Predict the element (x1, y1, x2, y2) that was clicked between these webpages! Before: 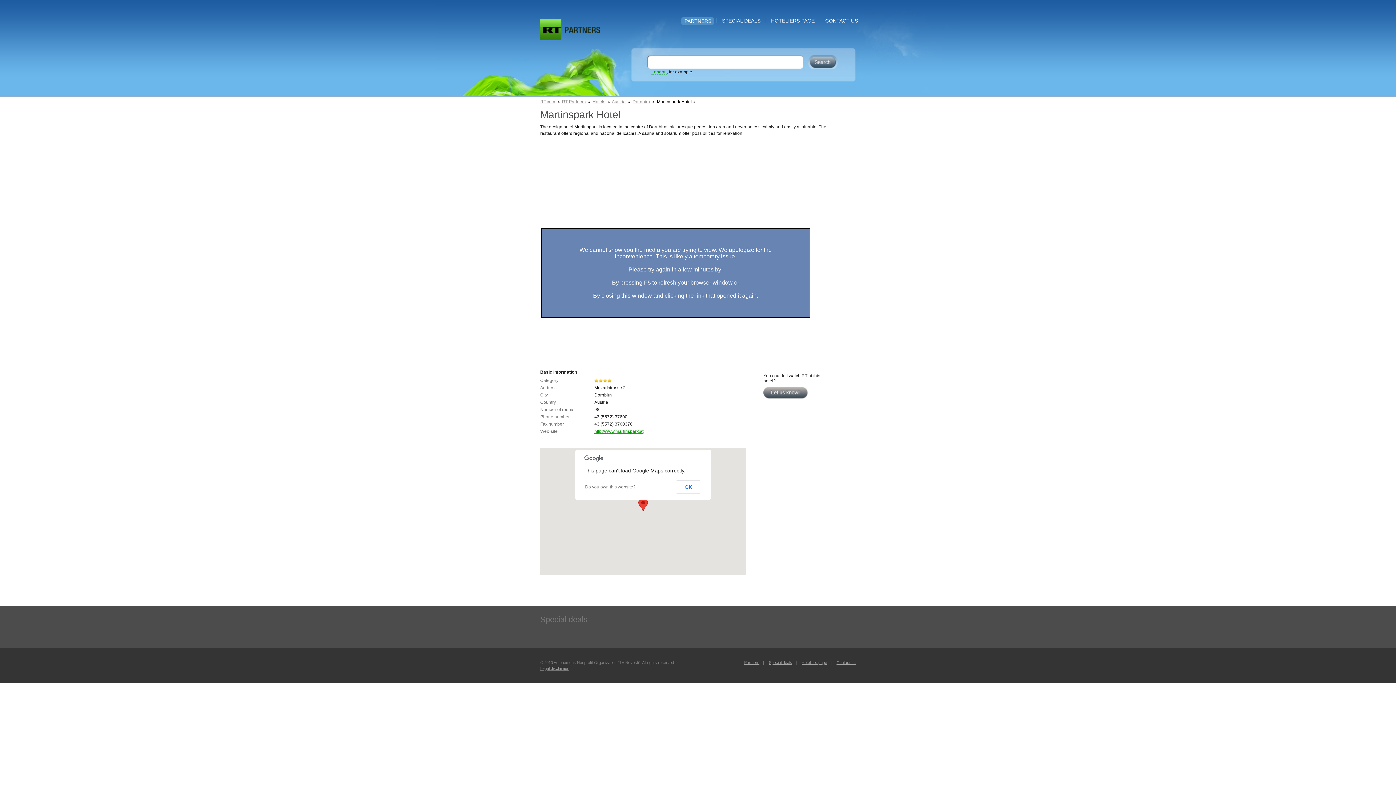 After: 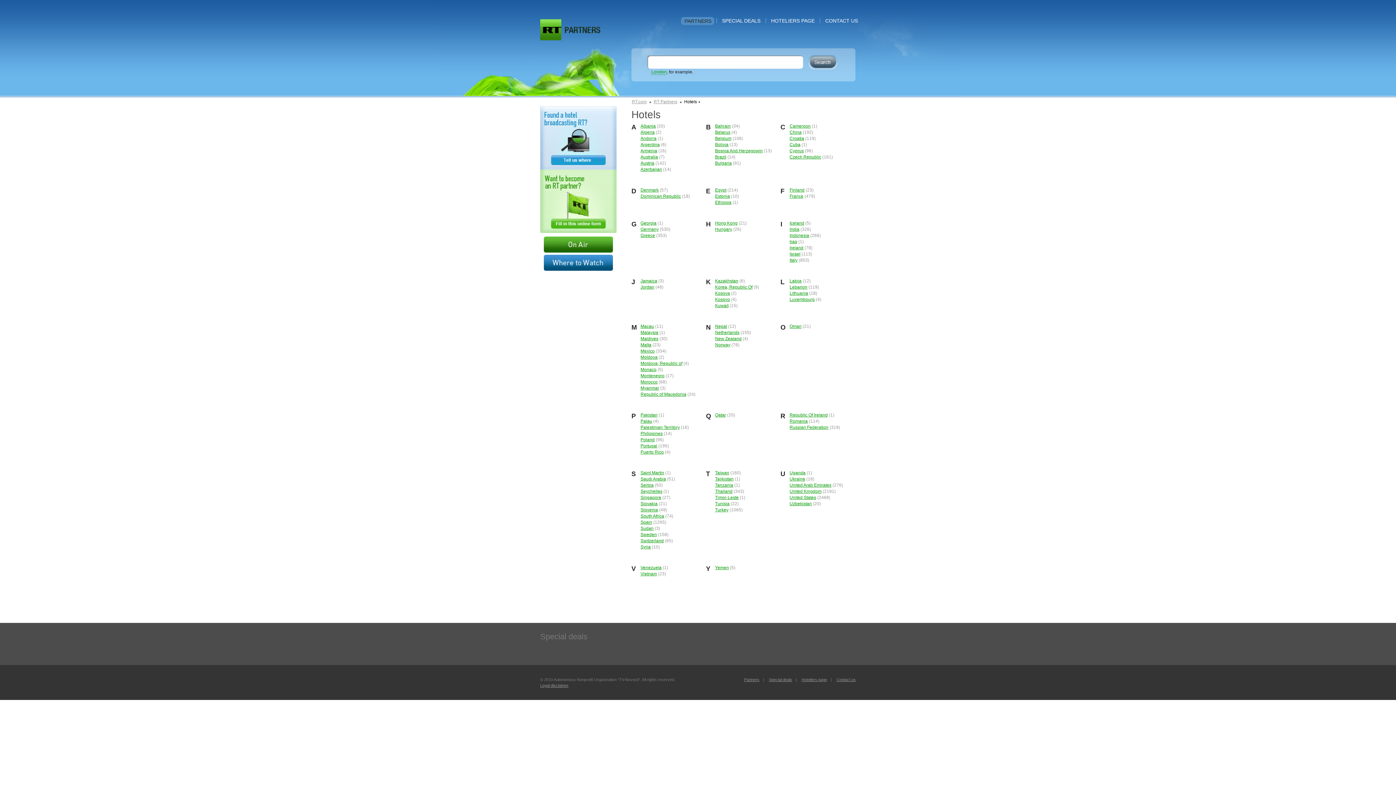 Action: label: Partners bbox: (744, 660, 759, 665)